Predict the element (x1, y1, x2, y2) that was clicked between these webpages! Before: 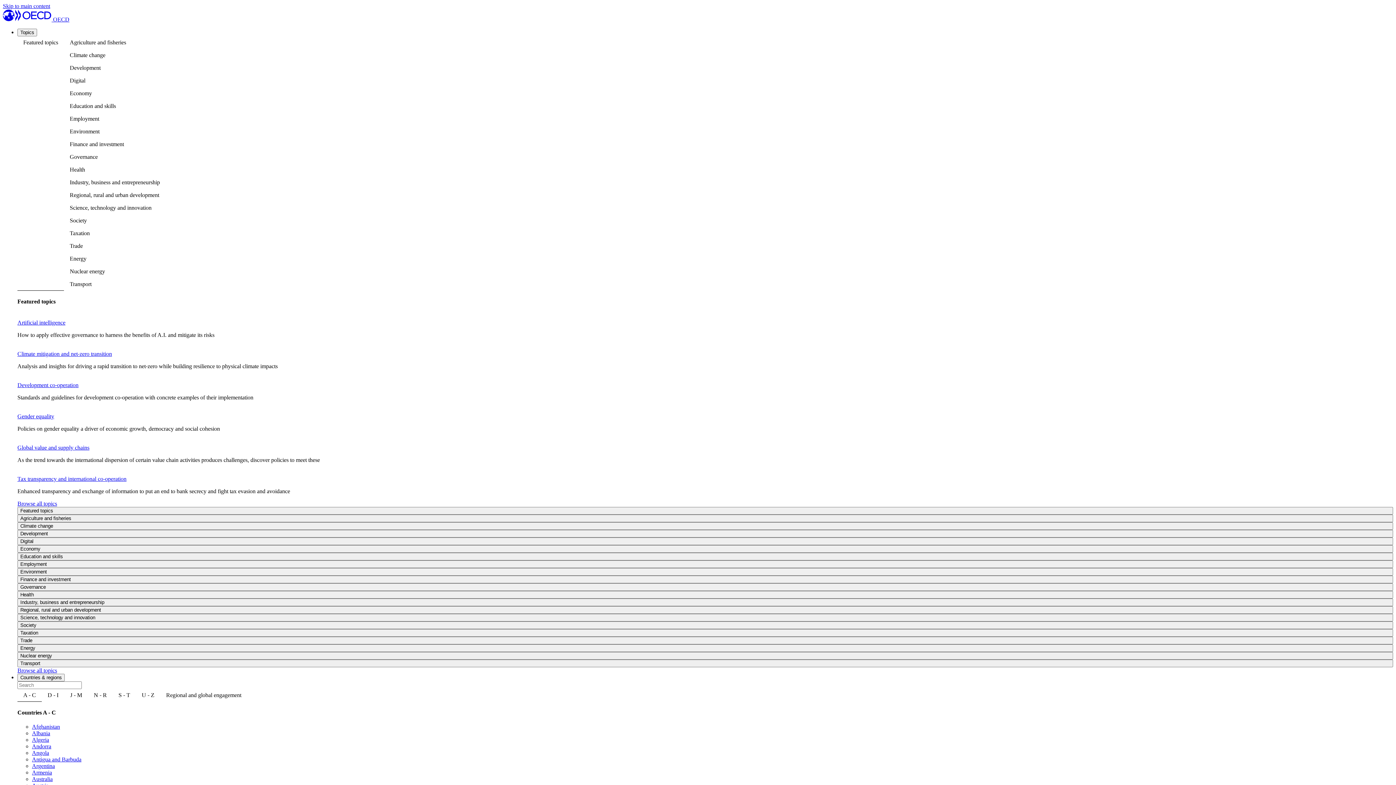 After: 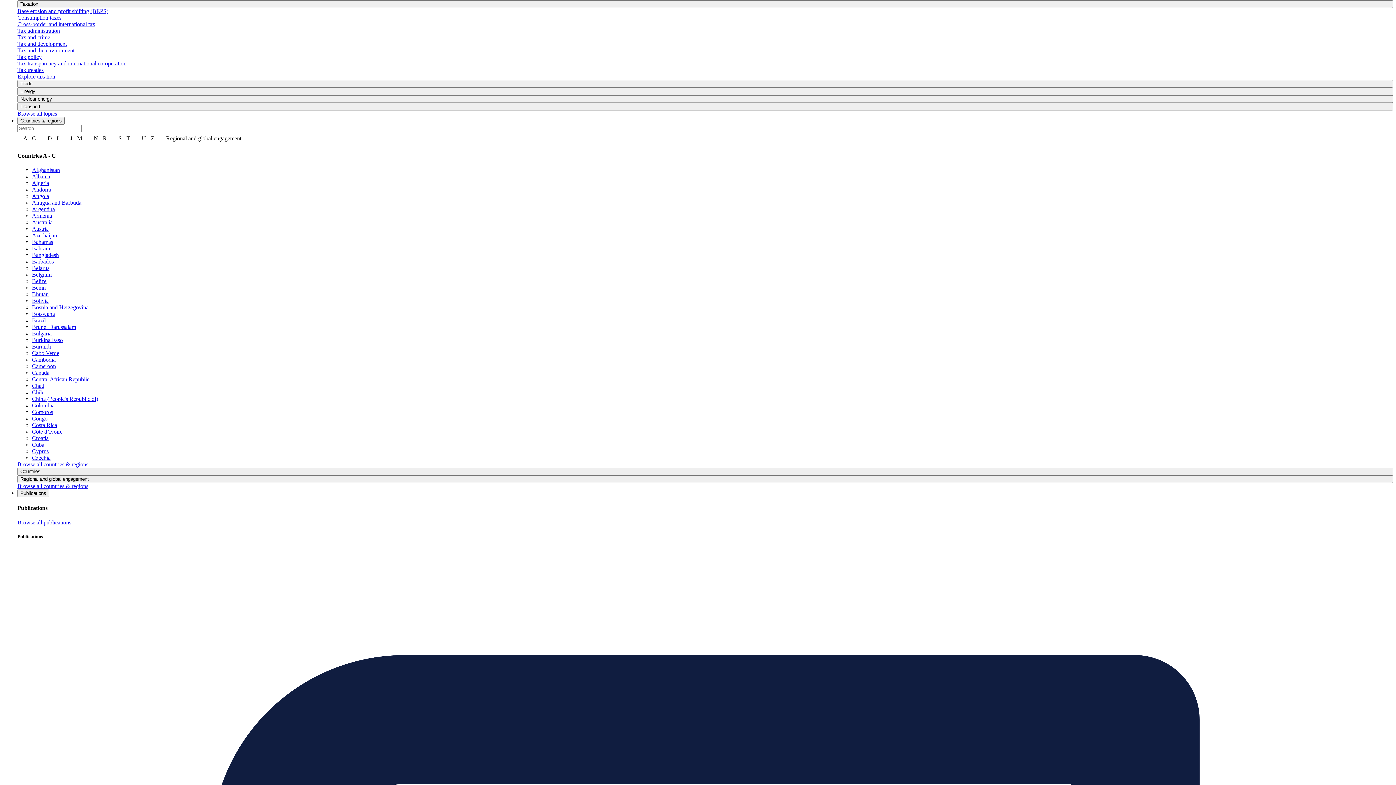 Action: label: Taxation bbox: (17, 629, 1393, 636)